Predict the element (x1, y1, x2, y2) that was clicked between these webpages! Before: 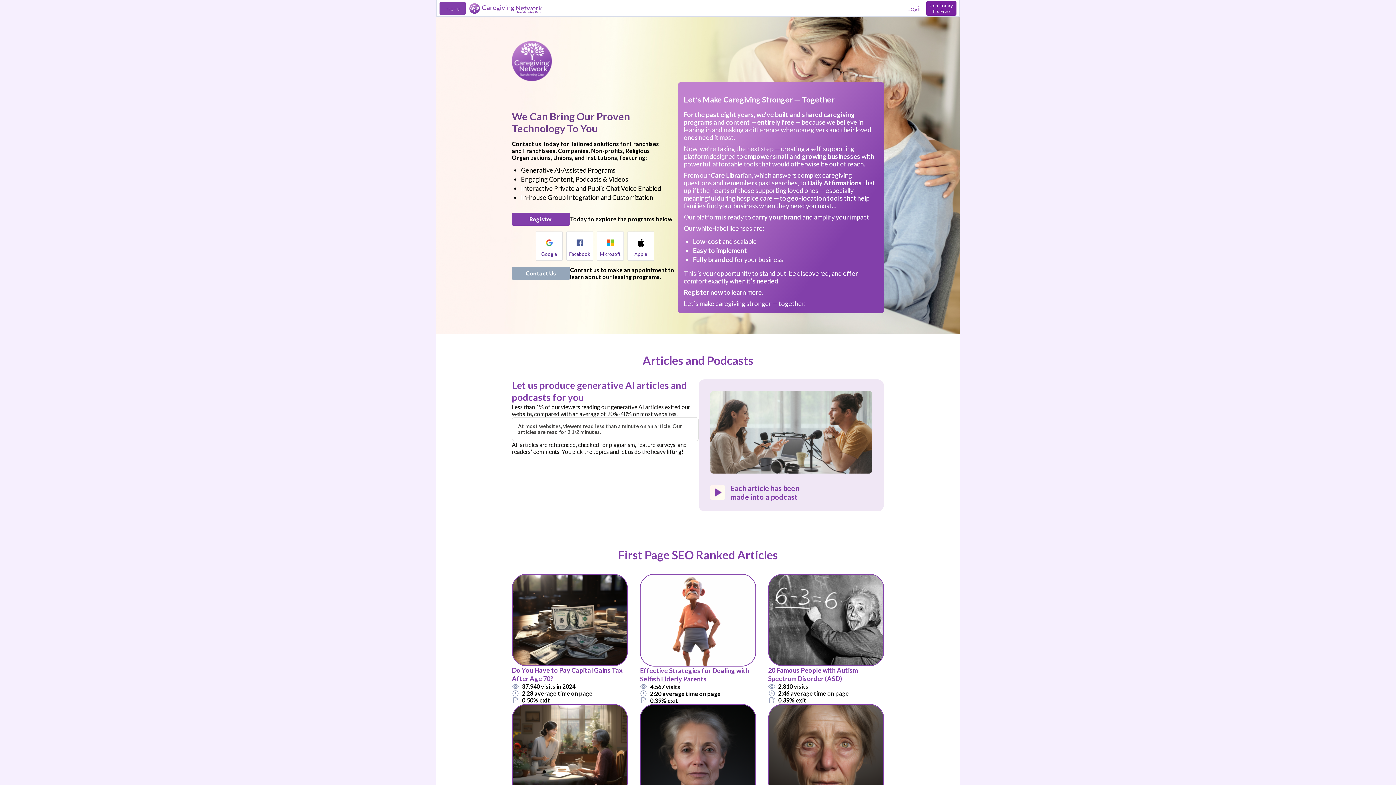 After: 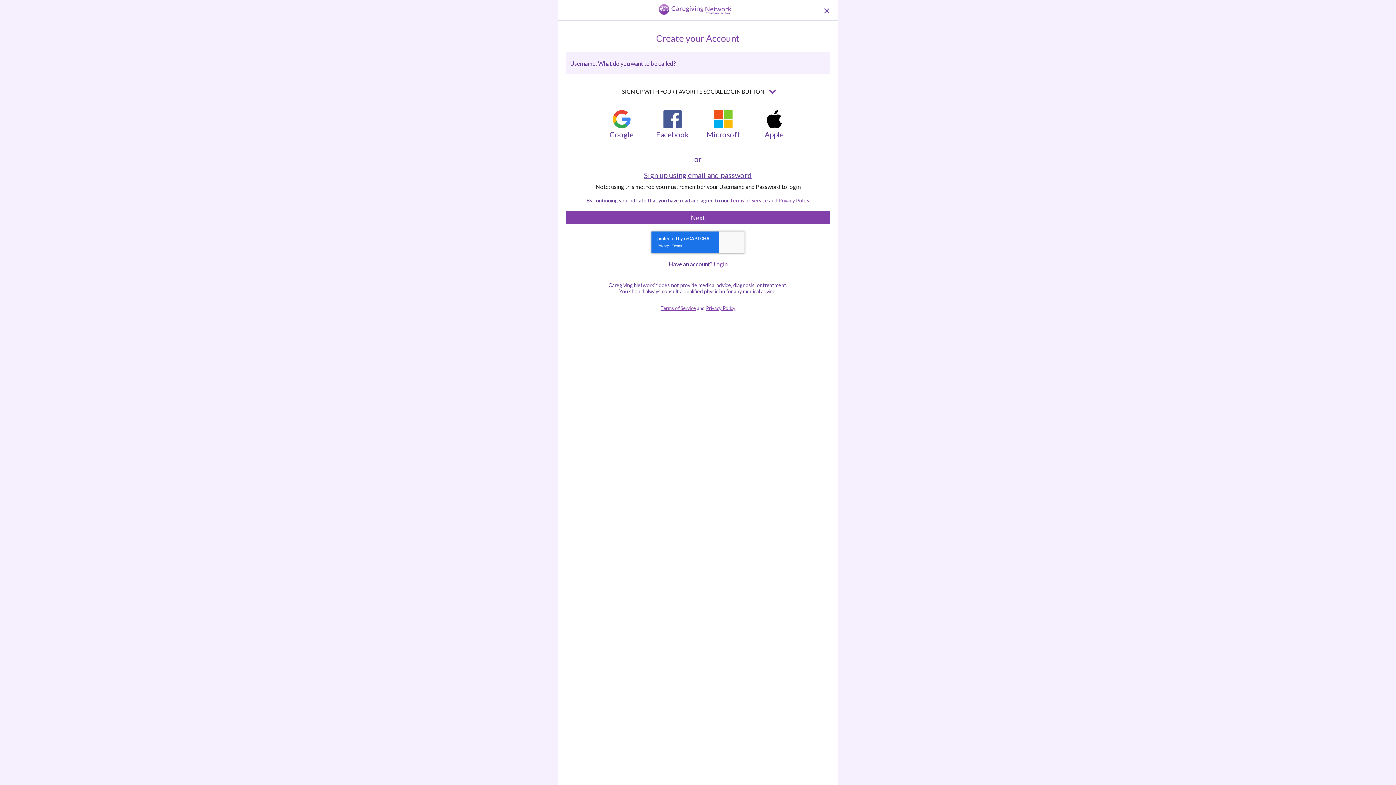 Action: label: Join Today.
It's Free bbox: (926, 1, 956, 15)